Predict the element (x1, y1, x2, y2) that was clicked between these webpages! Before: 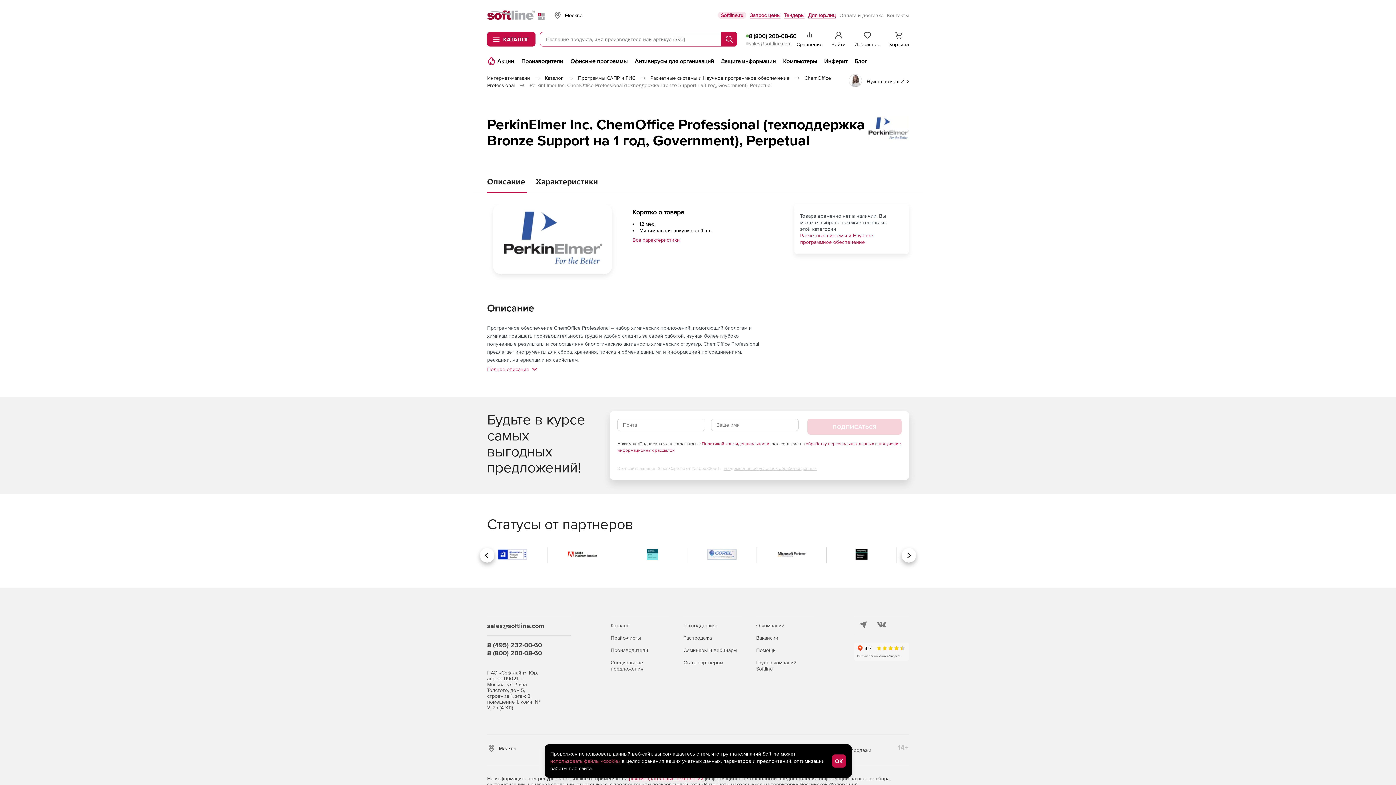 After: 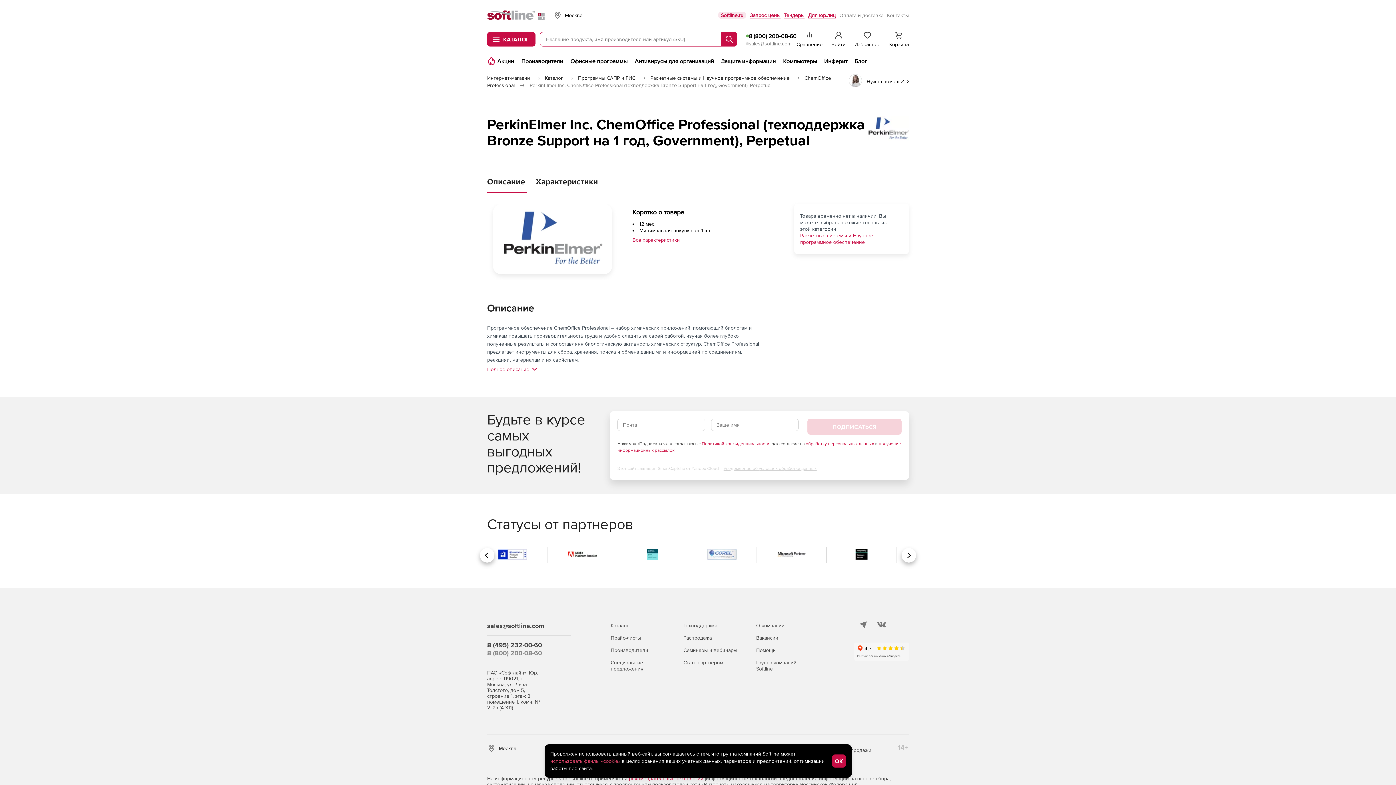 Action: bbox: (487, 649, 542, 657) label: 8 (800) 200-08-60